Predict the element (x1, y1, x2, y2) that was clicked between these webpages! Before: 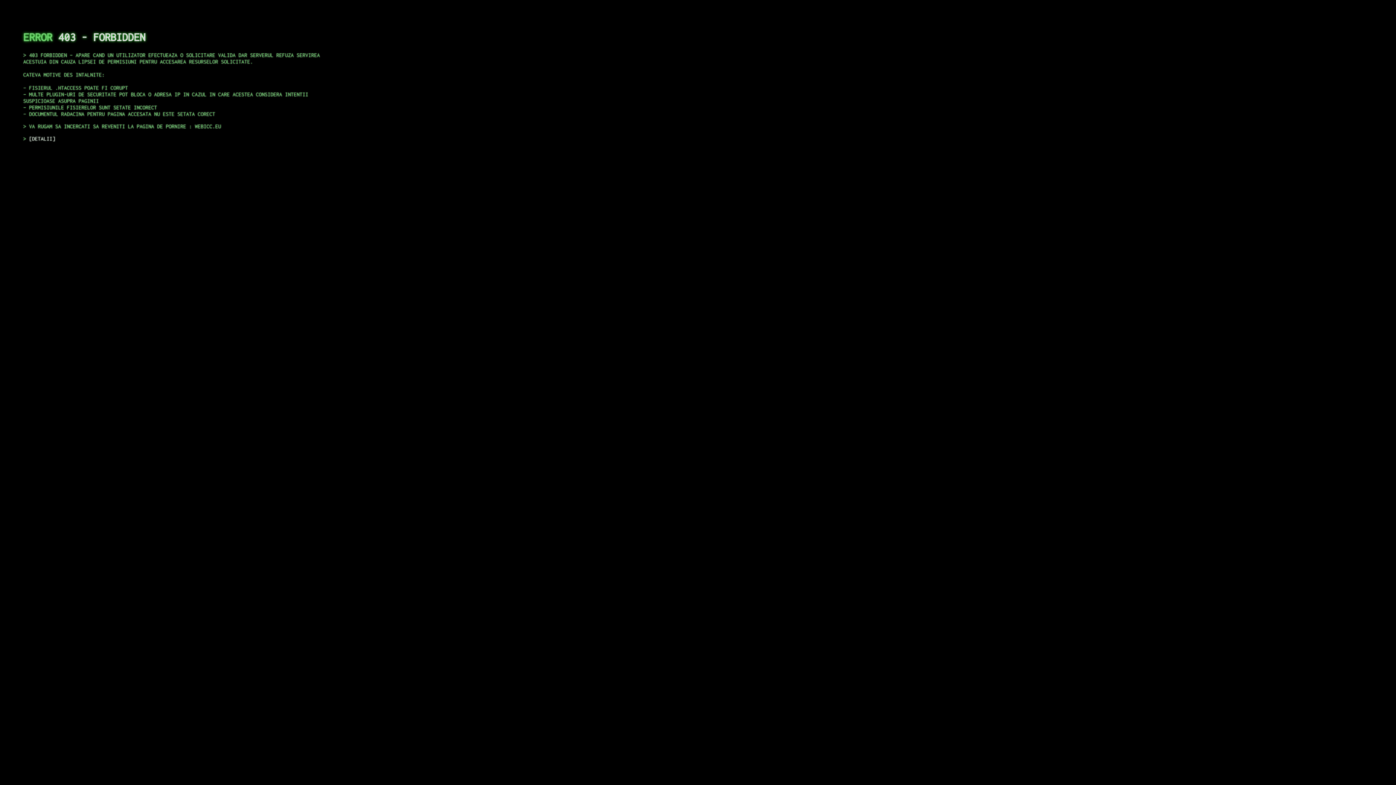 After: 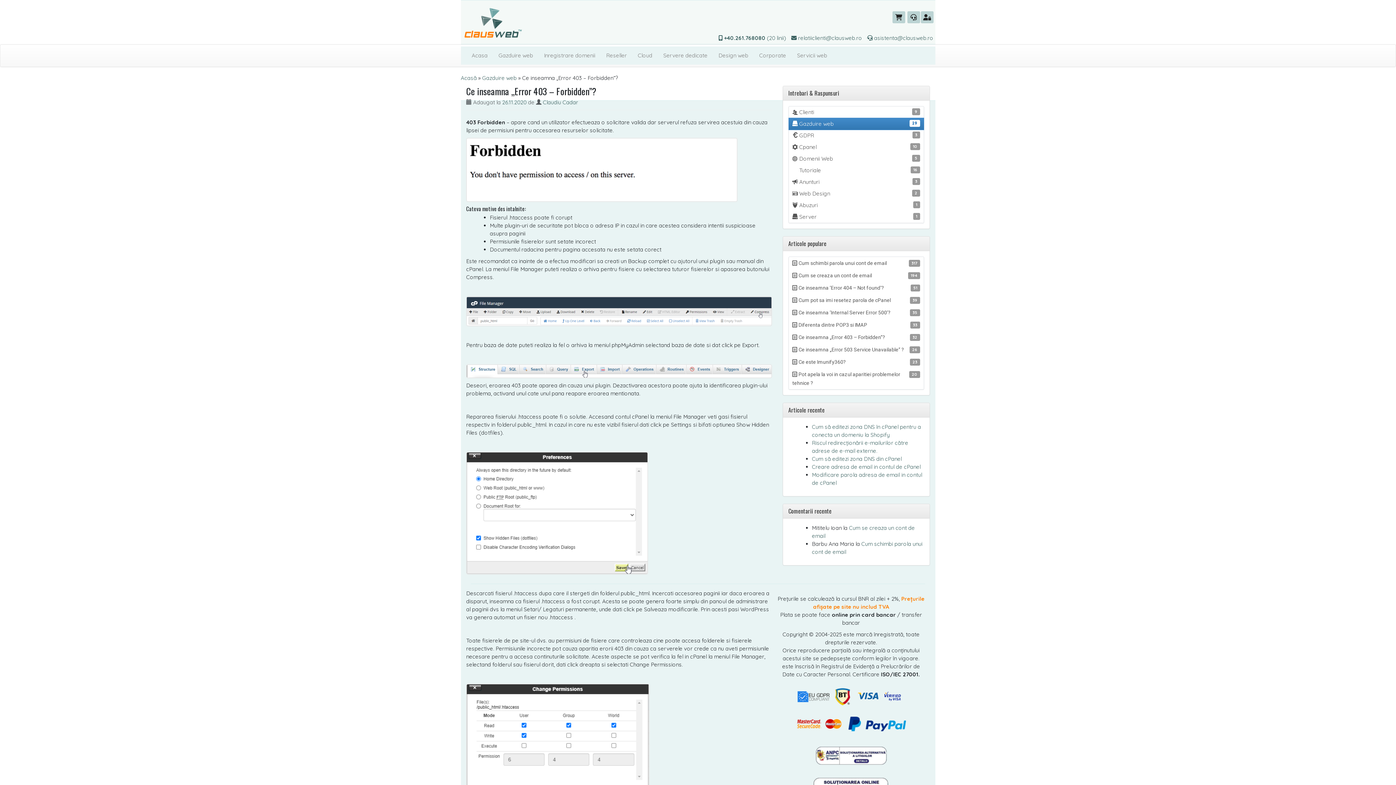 Action: label: DETALII bbox: (29, 135, 55, 141)